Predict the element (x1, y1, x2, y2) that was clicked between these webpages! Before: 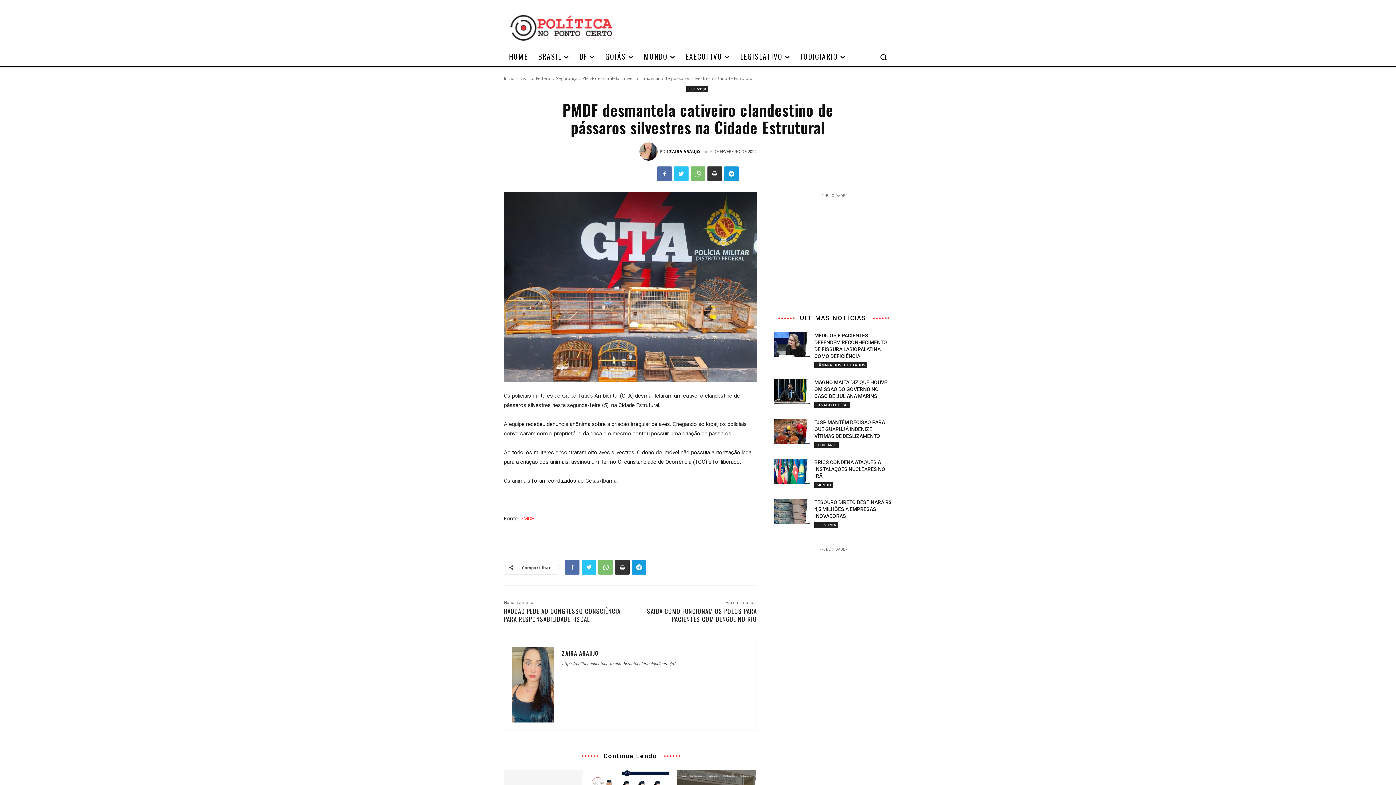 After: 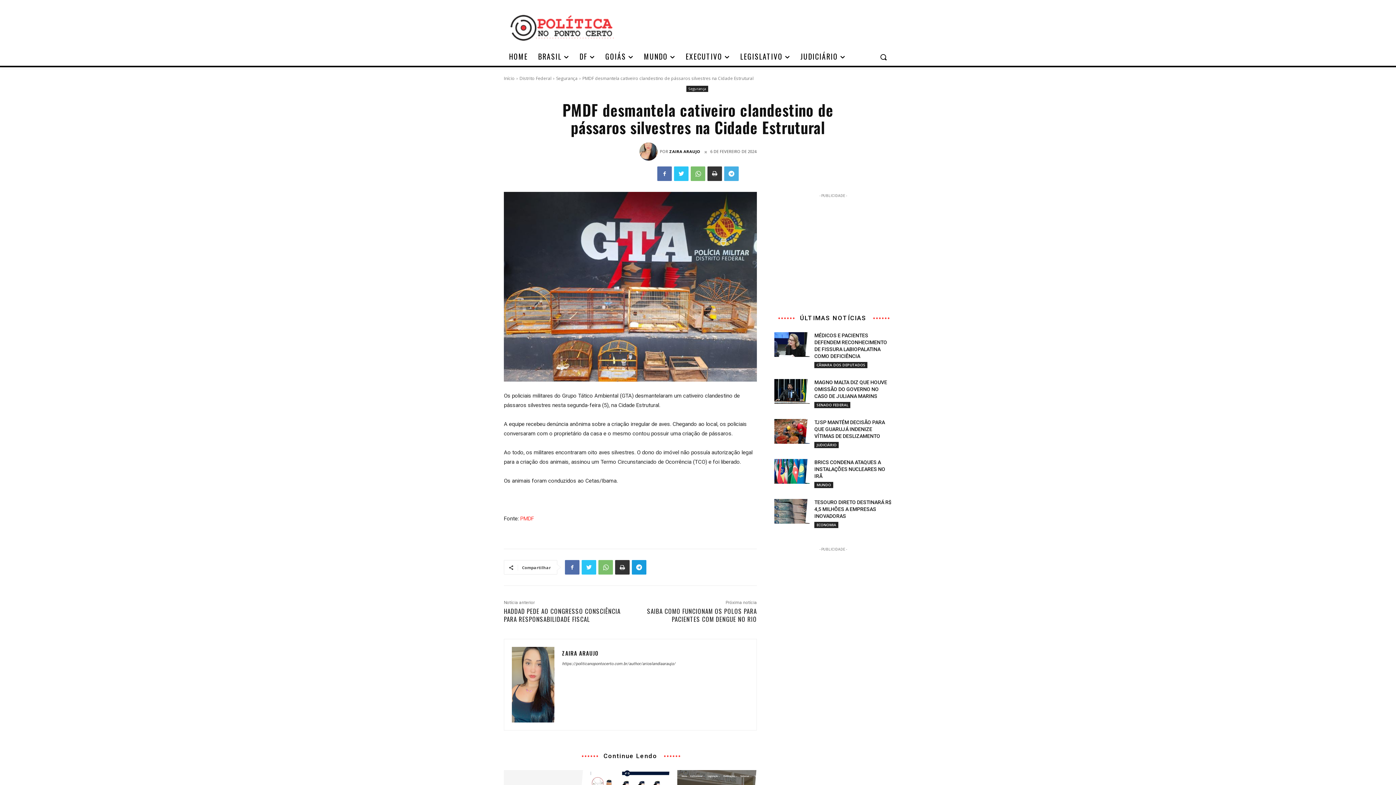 Action: bbox: (724, 166, 738, 181)